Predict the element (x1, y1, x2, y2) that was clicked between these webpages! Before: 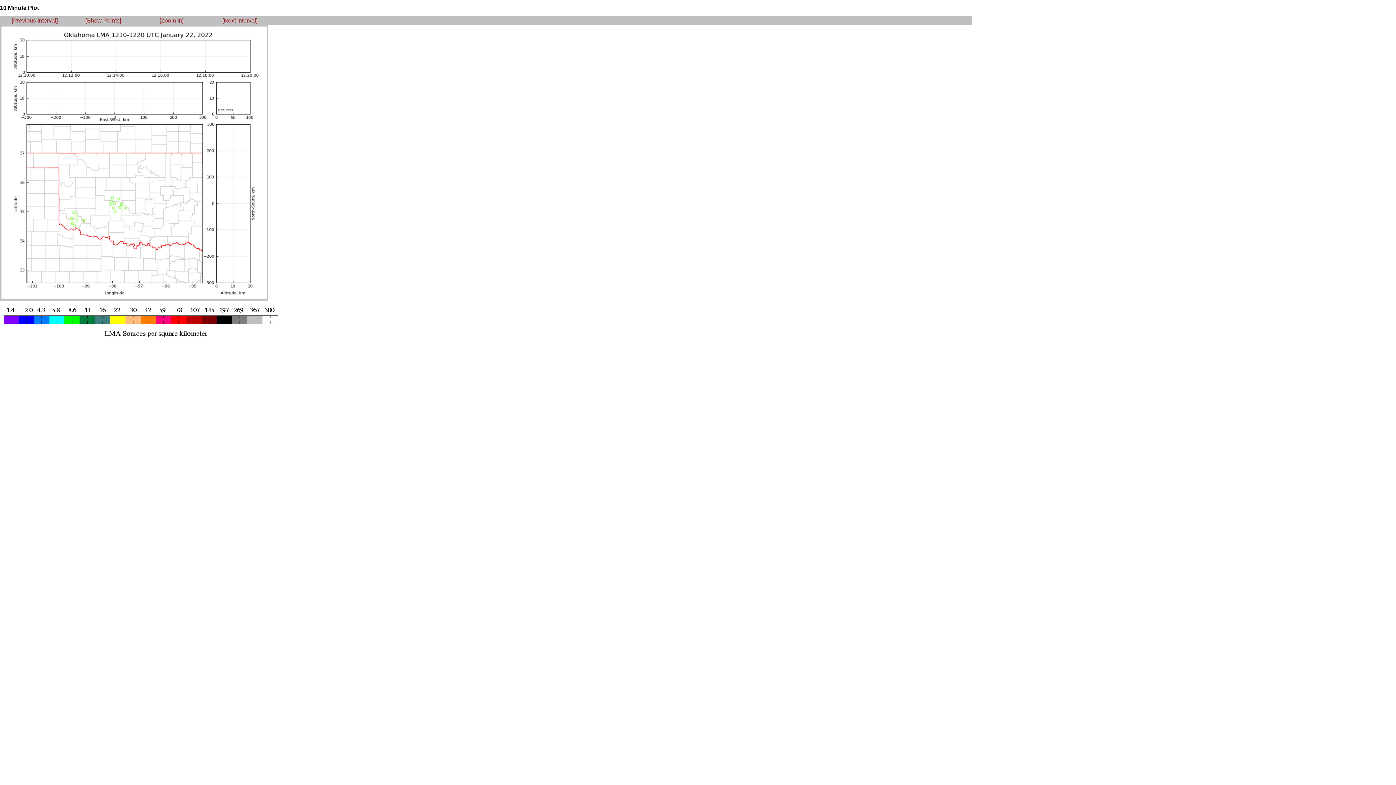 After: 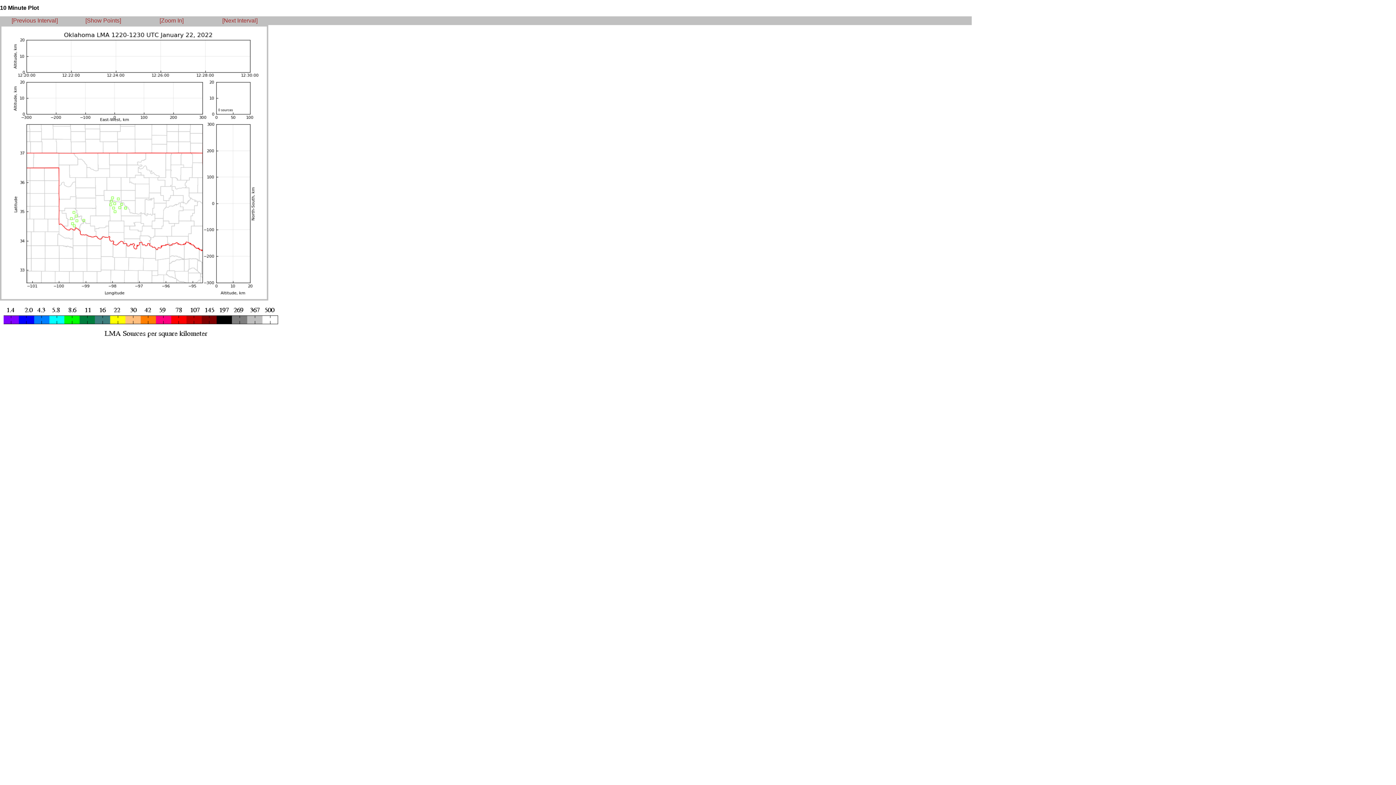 Action: label: [Next Interval] bbox: (222, 17, 257, 23)